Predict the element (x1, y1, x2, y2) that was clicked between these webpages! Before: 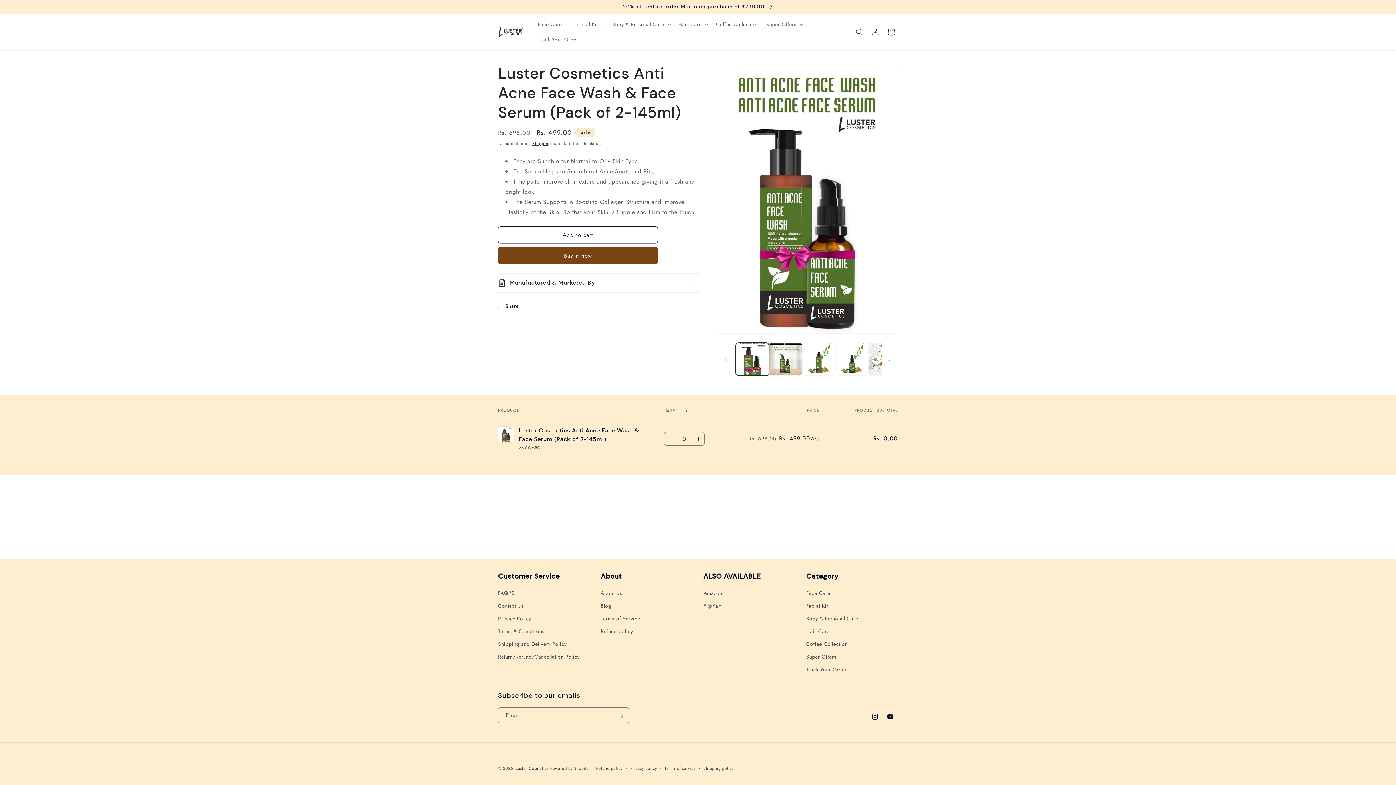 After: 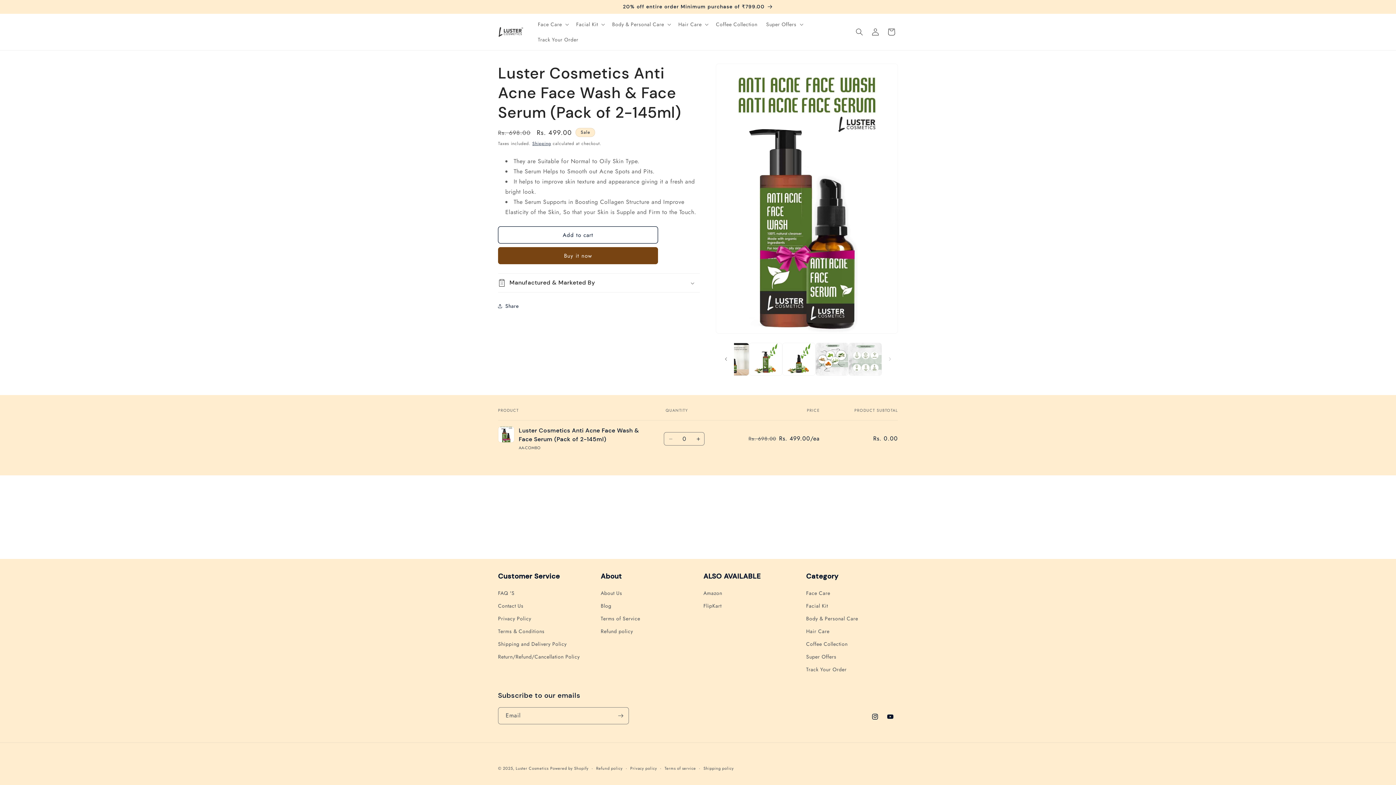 Action: label: Slide right bbox: (882, 351, 898, 367)